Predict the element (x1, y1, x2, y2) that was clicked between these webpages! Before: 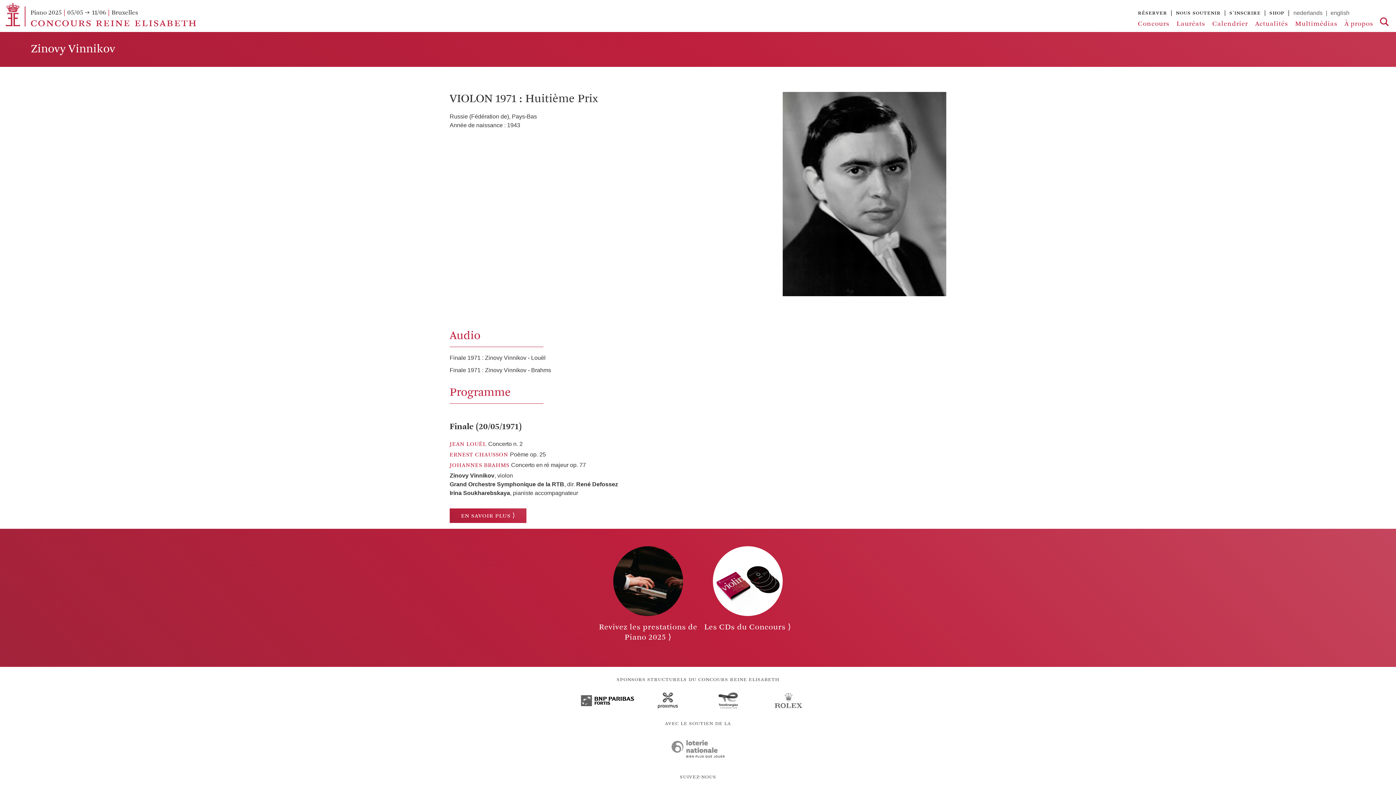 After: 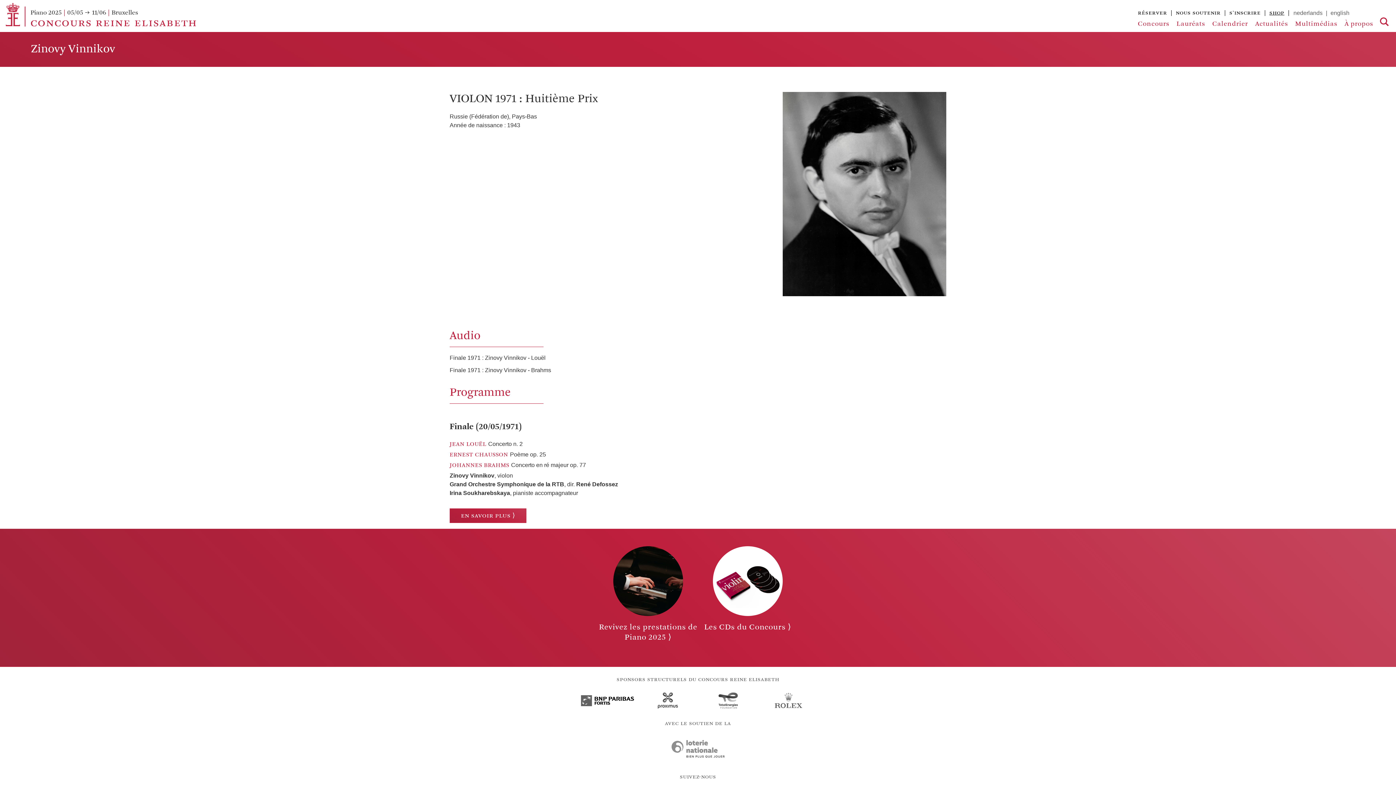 Action: label: shop bbox: (1268, 9, 1291, 16)